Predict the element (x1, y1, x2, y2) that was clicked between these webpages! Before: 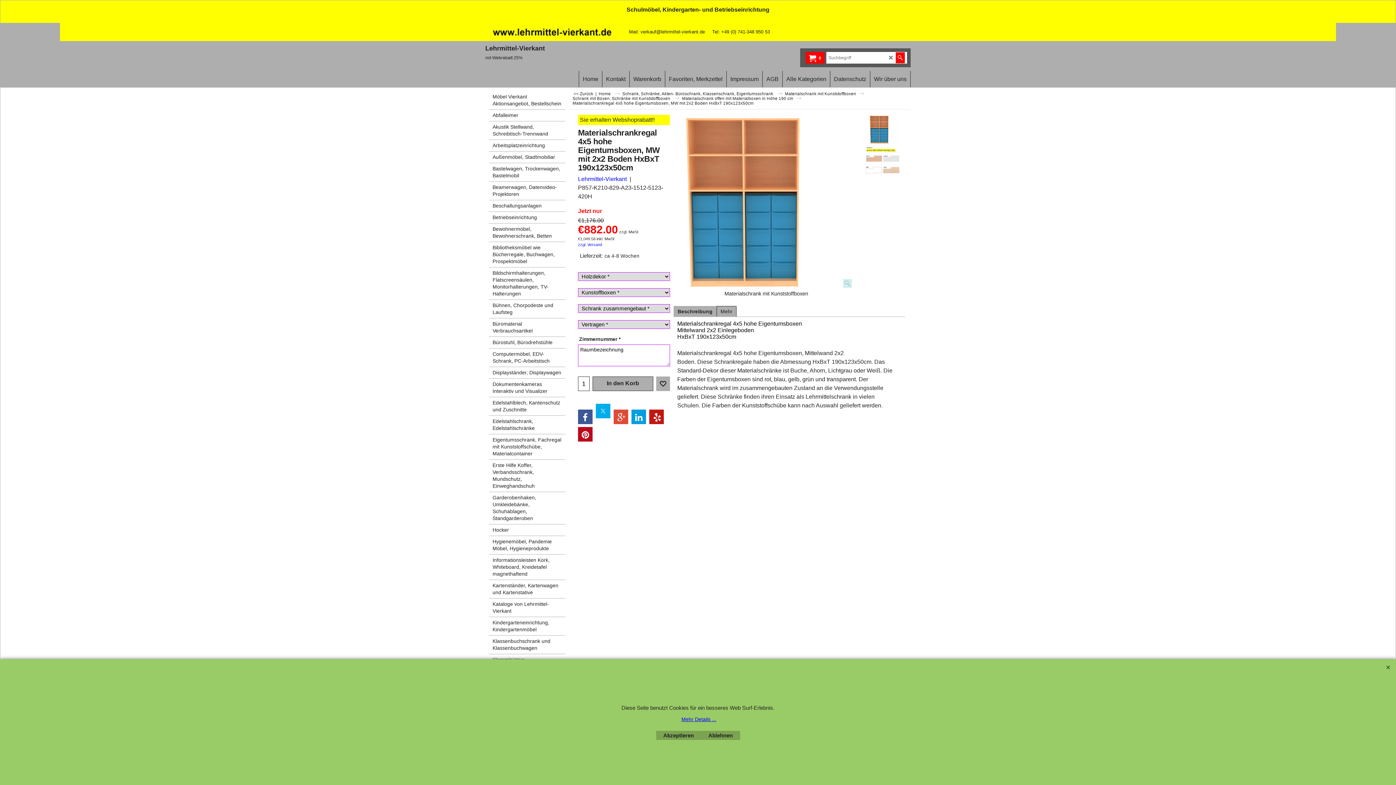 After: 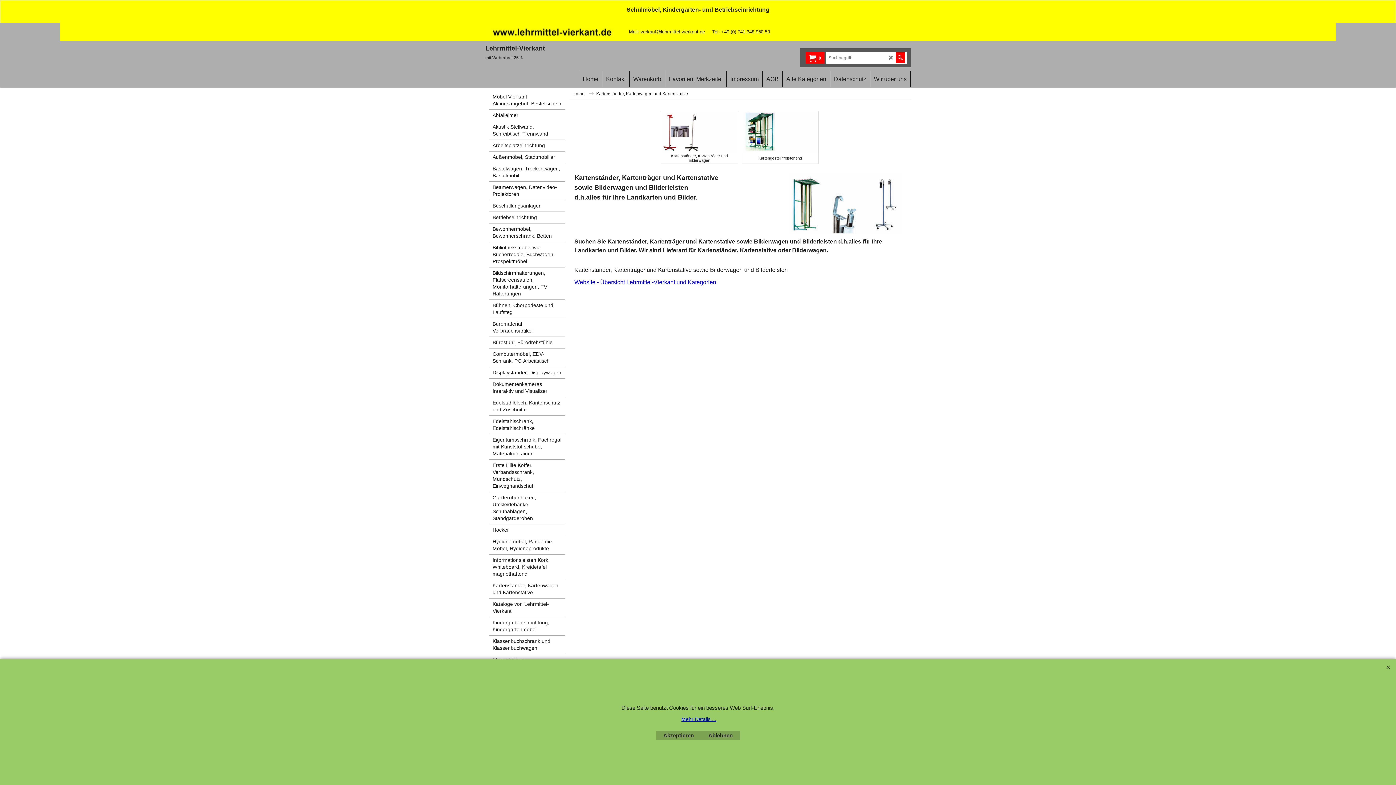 Action: label: Kartenständer, Kartenwagen und Kartenstative bbox: (489, 580, 565, 598)